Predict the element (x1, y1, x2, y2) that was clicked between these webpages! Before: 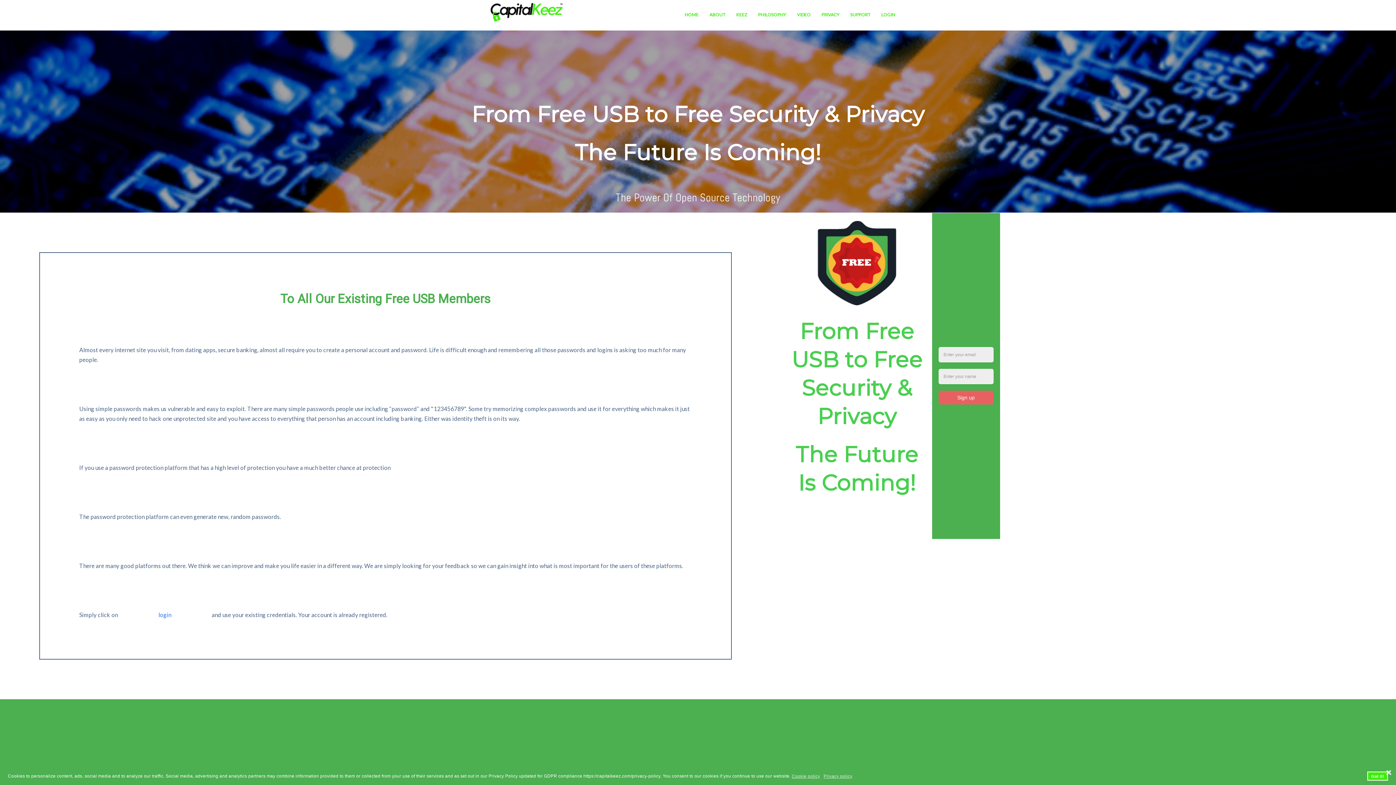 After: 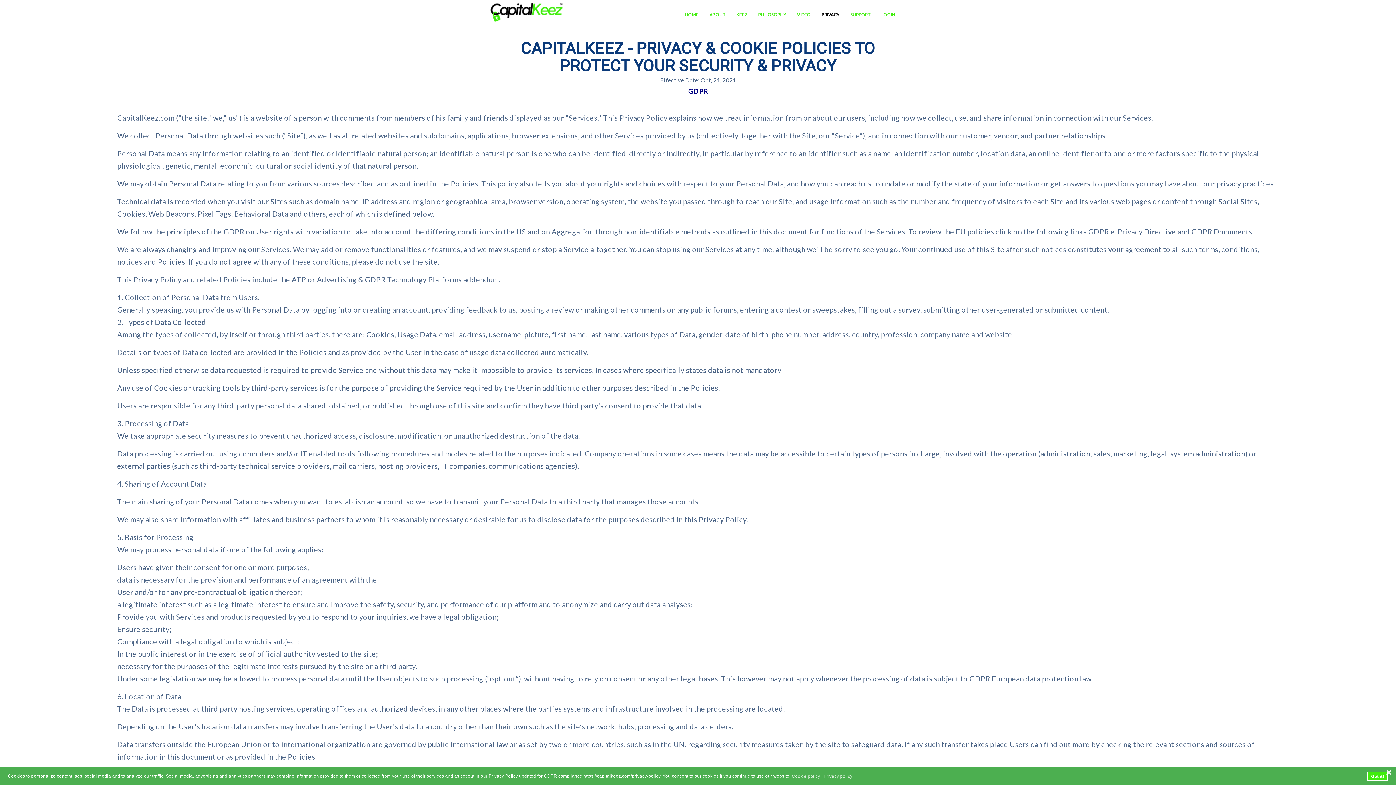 Action: bbox: (816, 3, 845, 25) label: PRIVACY